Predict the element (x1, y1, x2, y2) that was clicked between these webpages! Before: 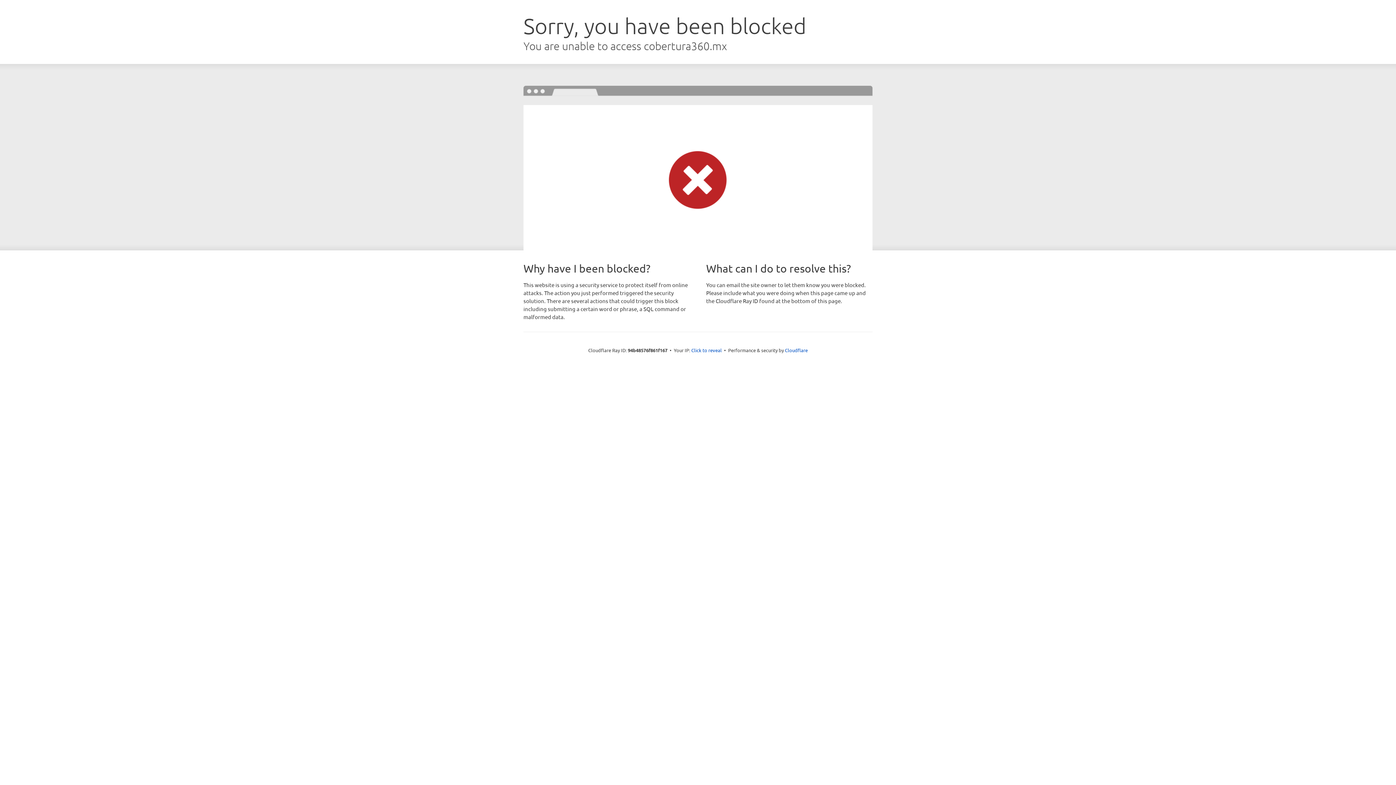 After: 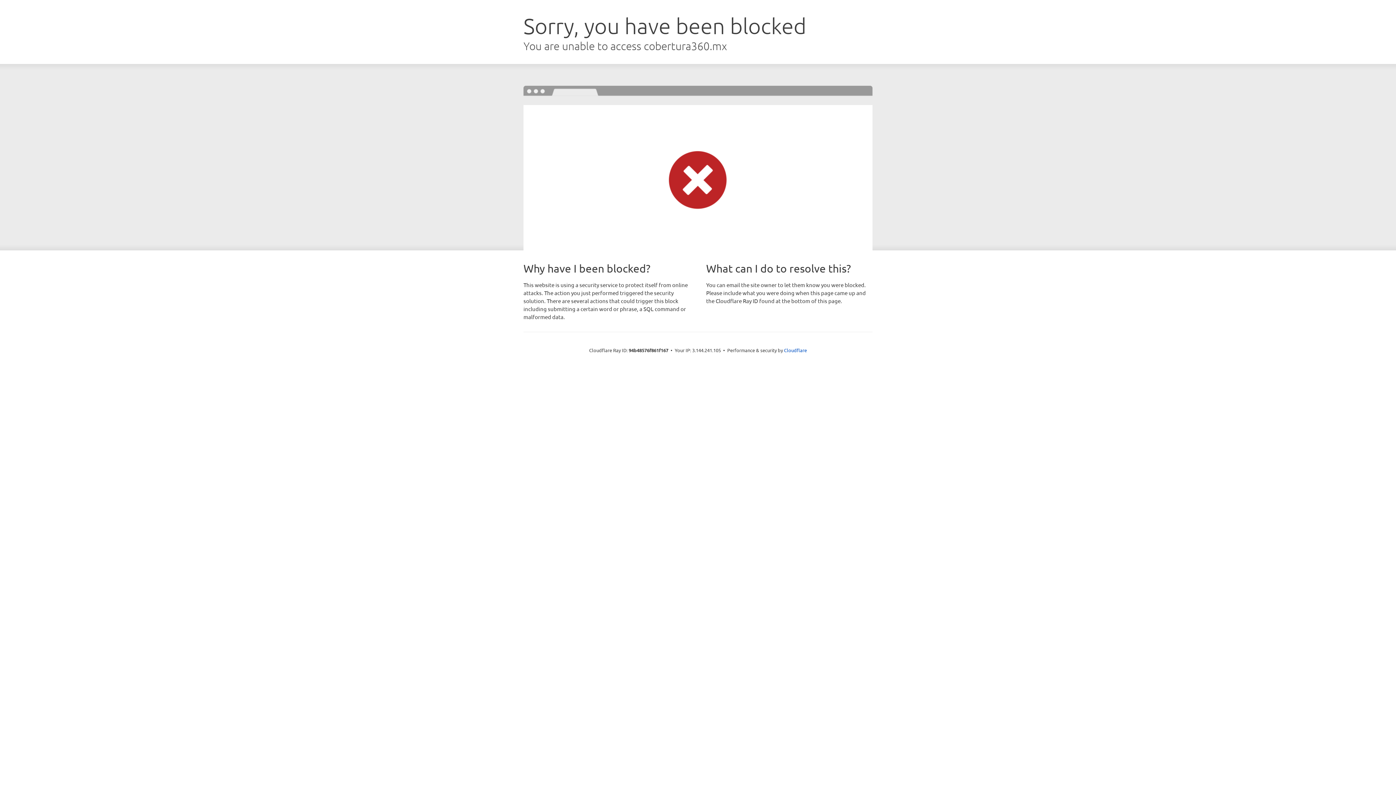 Action: label: Click to reveal bbox: (691, 346, 722, 353)